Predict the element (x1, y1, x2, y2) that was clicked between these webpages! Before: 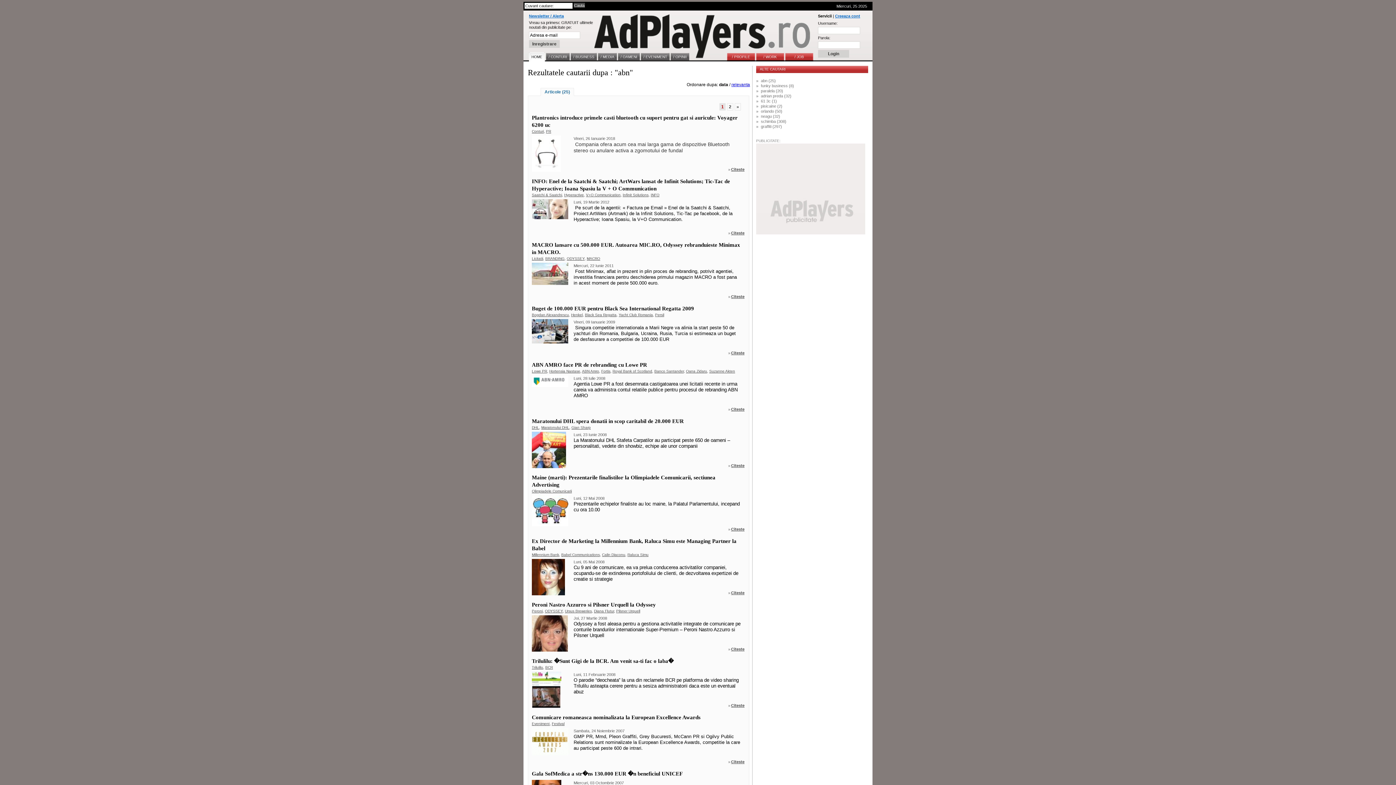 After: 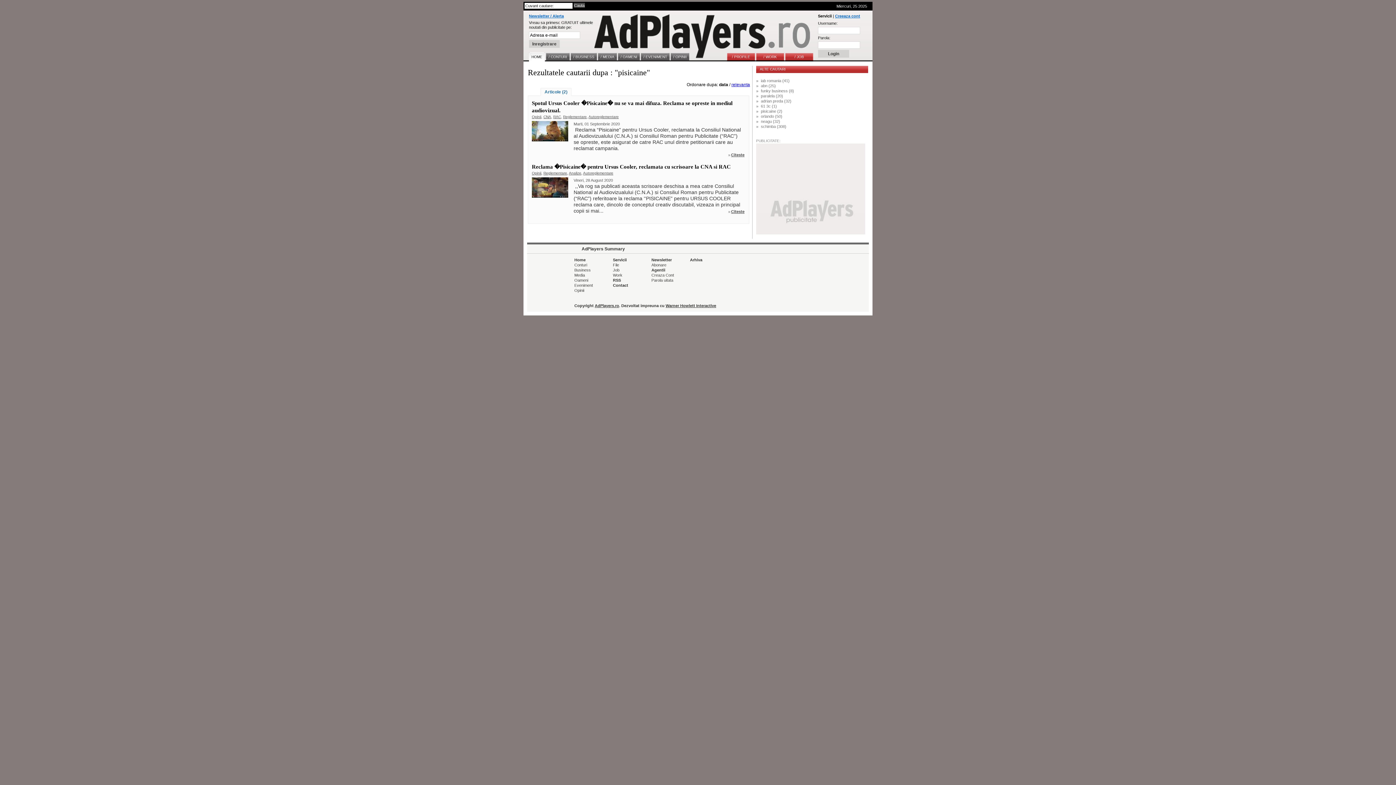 Action: label: pisicaine (2) bbox: (760, 104, 782, 110)